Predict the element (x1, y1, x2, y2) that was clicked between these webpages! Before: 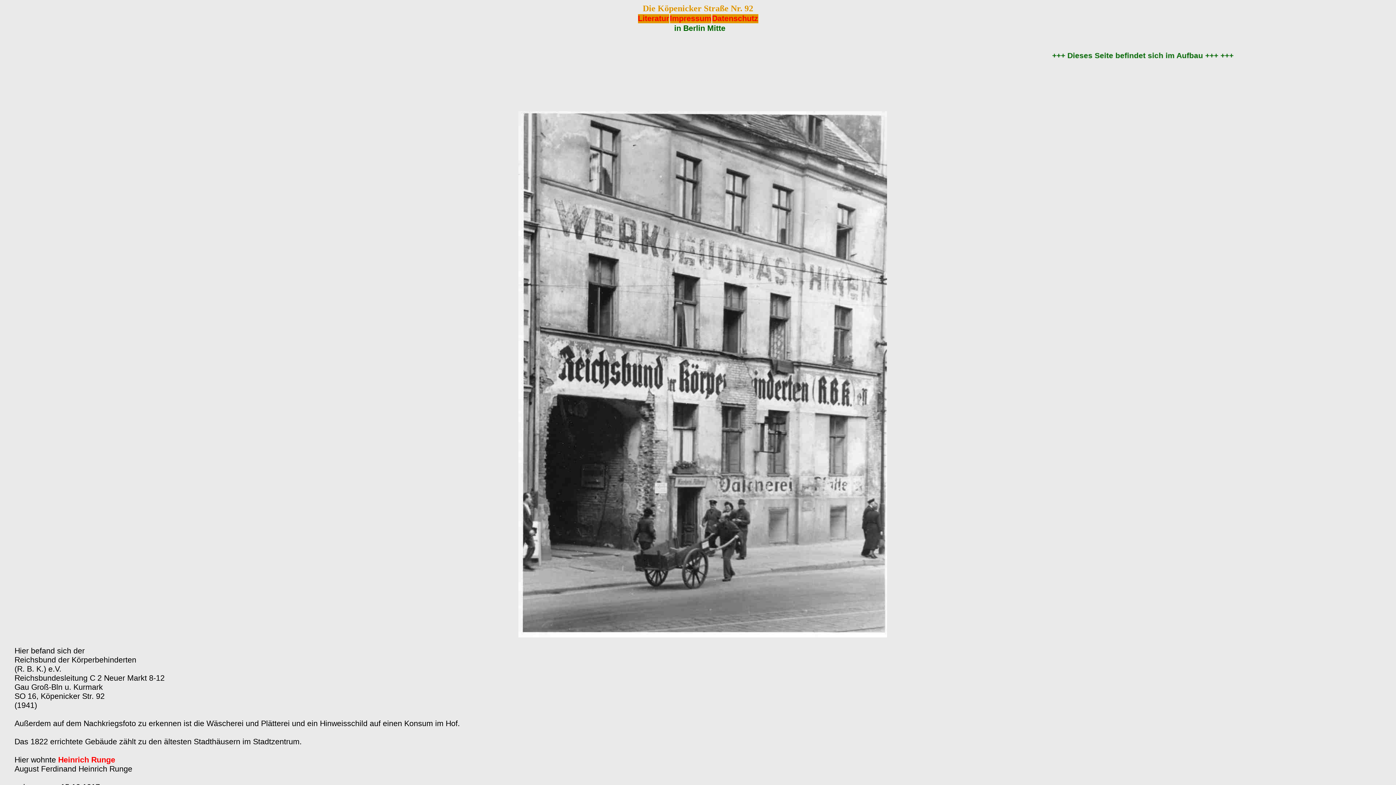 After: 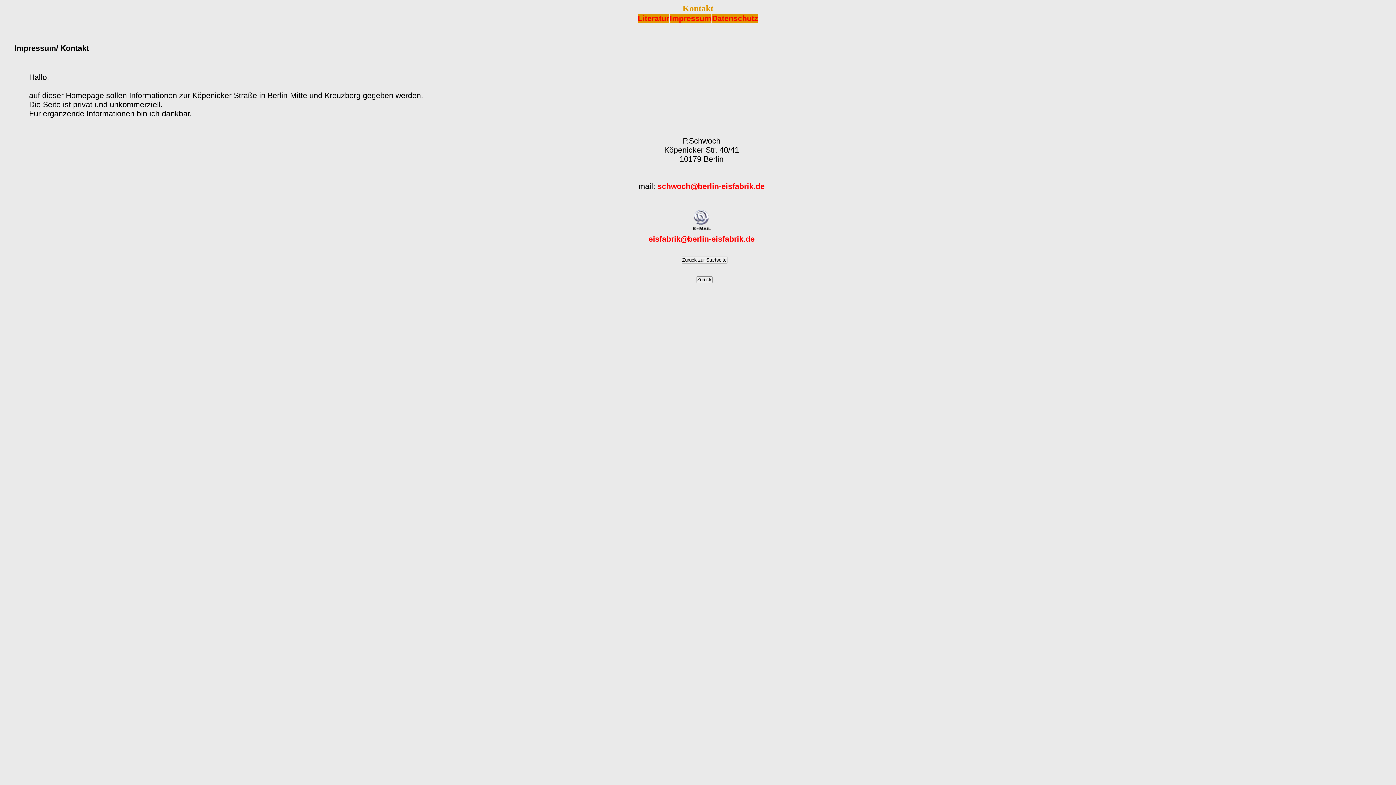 Action: label: Impressum bbox: (670, 14, 711, 22)